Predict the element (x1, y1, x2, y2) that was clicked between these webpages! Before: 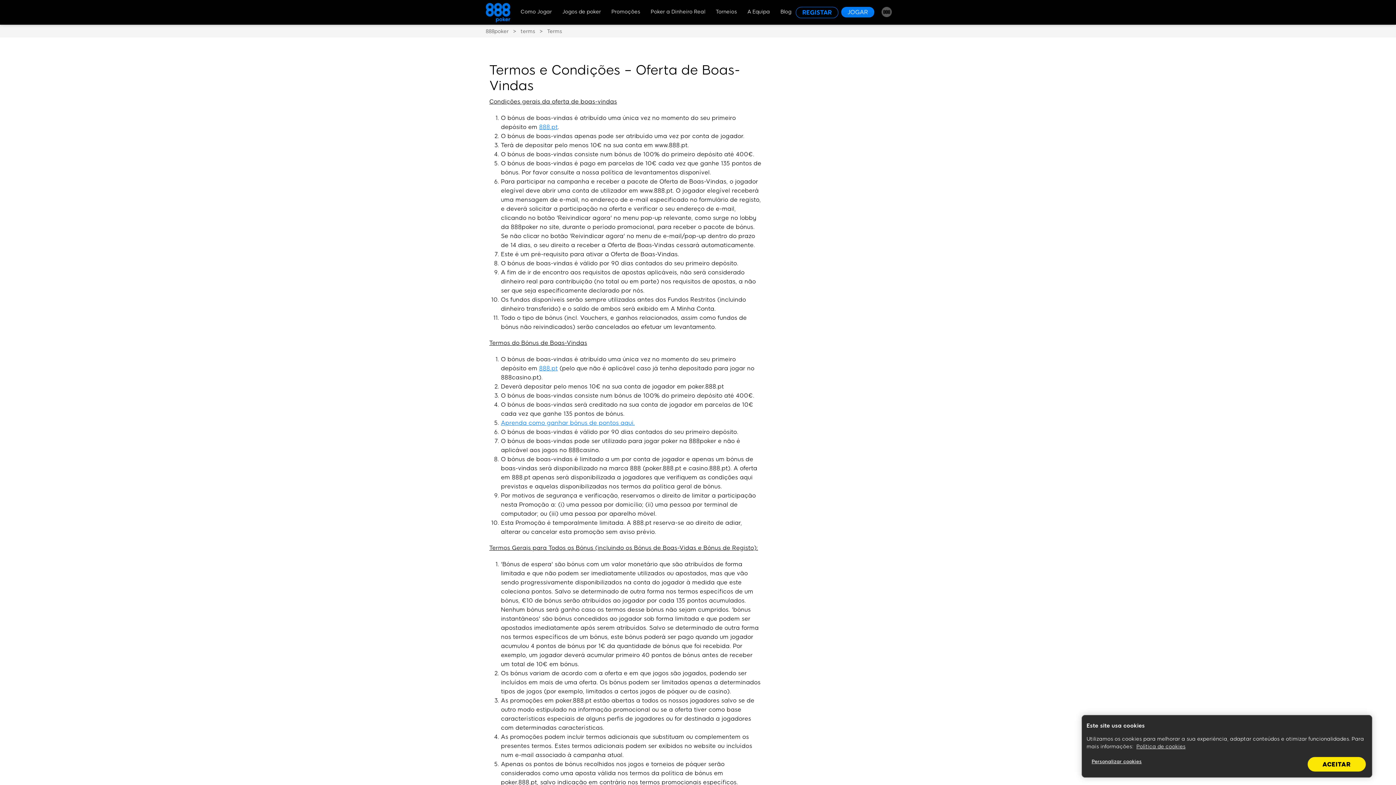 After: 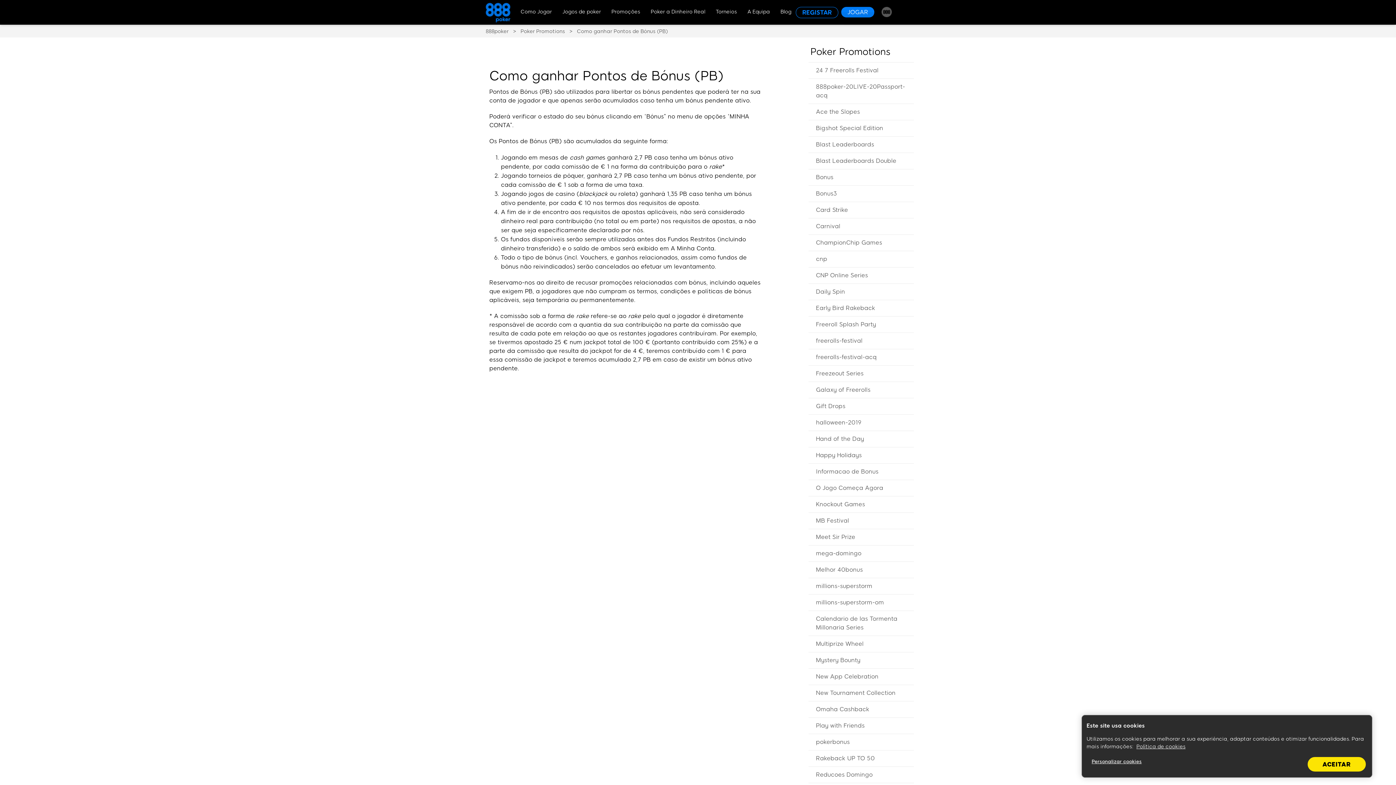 Action: bbox: (501, 419, 634, 426) label: Aprenda como ganhar bónus de pontos aqui.